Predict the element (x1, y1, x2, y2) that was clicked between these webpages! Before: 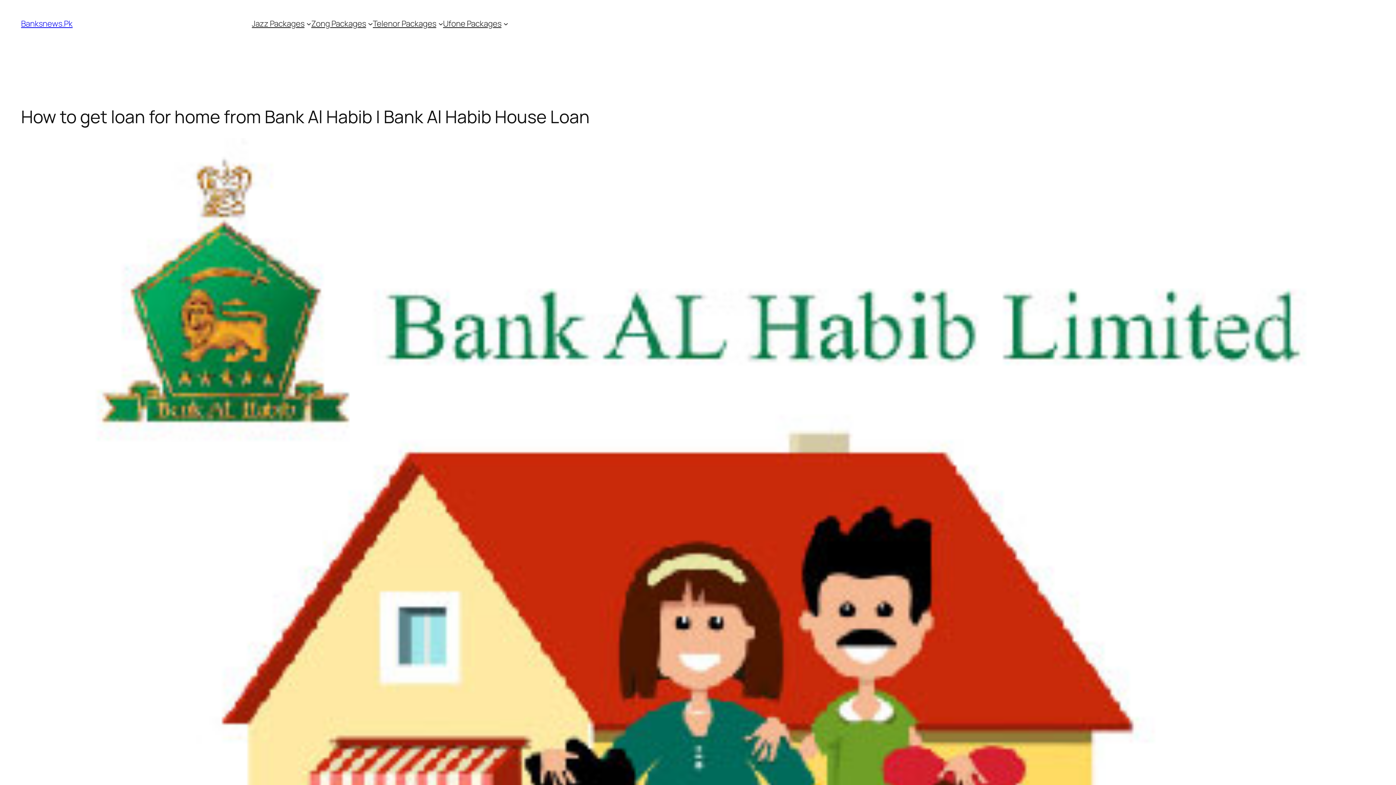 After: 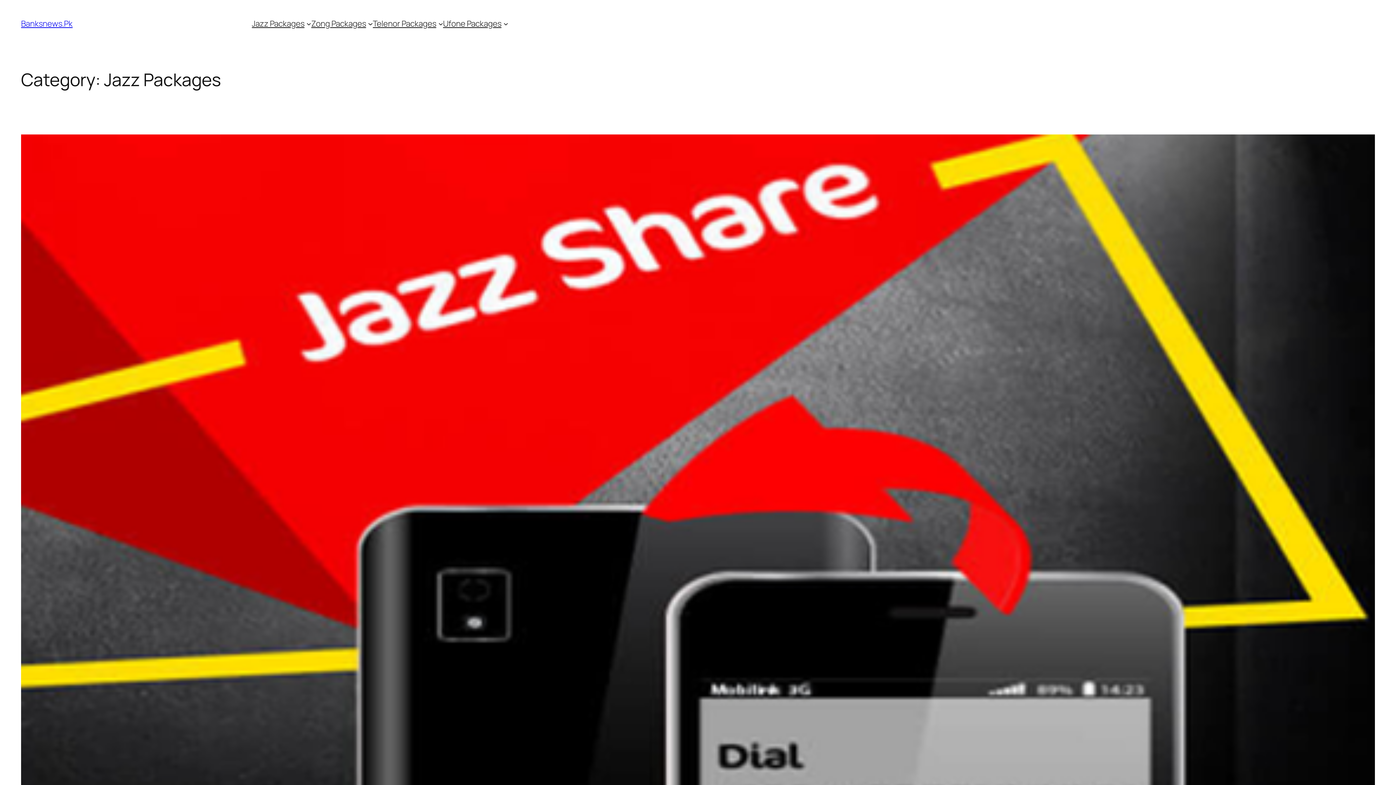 Action: label: Jazz Packages bbox: (251, 18, 304, 29)